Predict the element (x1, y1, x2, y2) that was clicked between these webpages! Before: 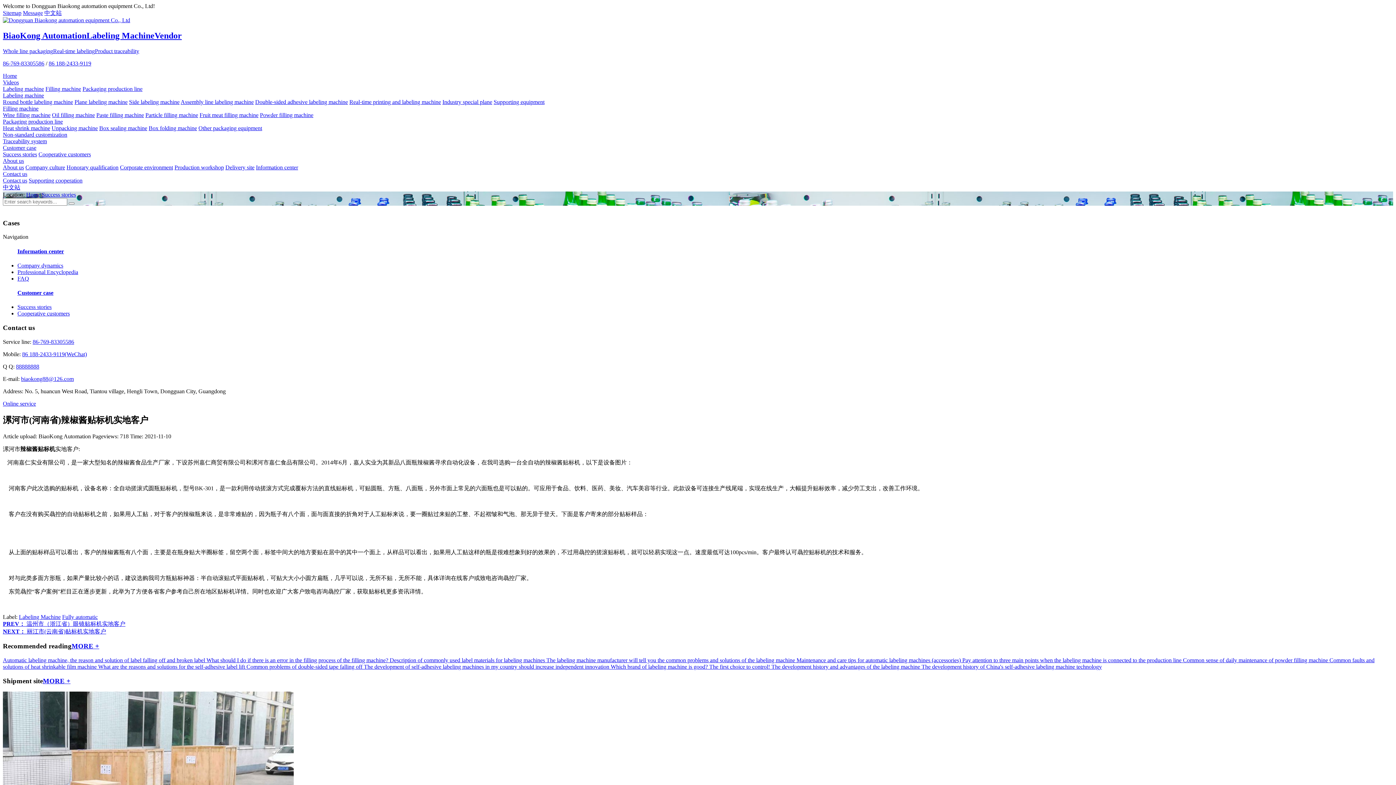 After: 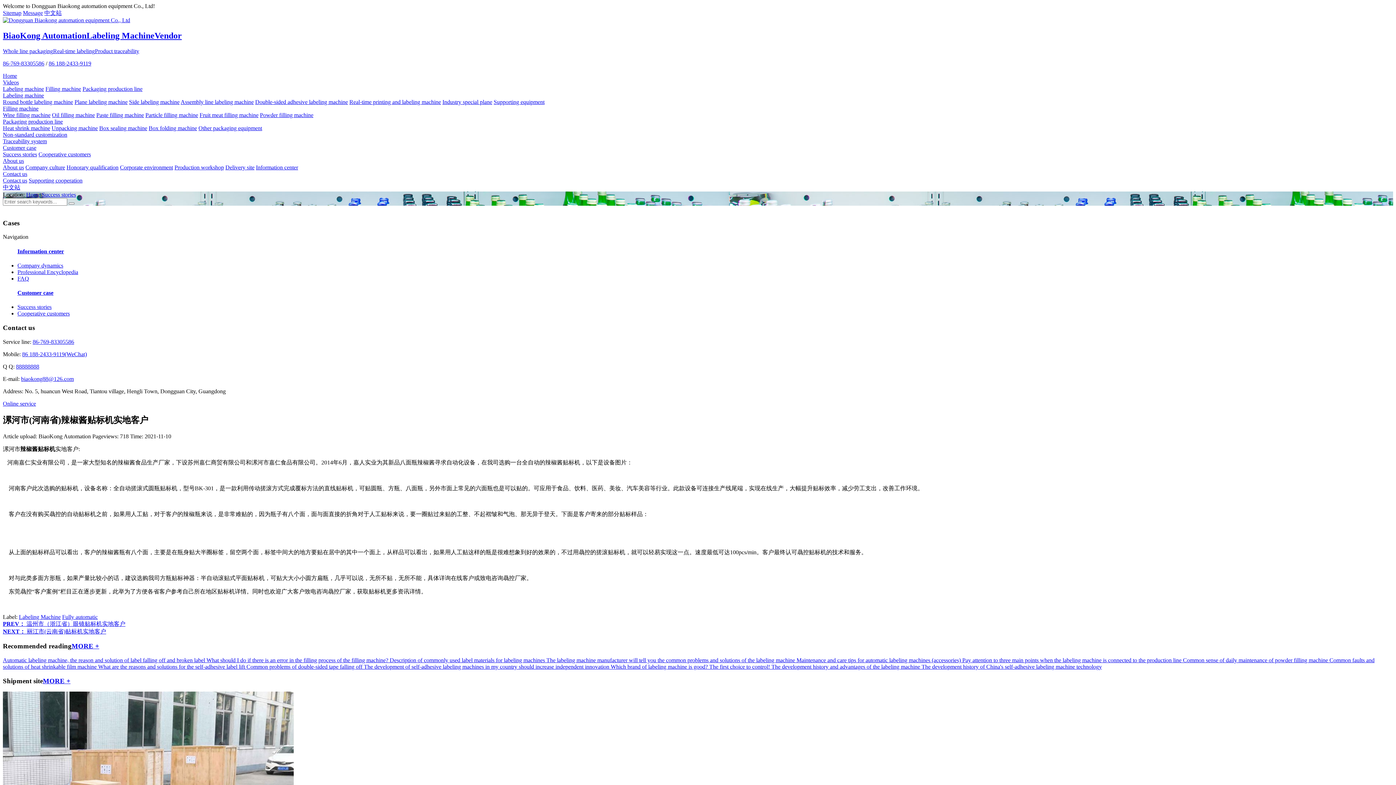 Action: label: Which brand of labeling machine is good? The first choice to control!  bbox: (610, 664, 771, 670)